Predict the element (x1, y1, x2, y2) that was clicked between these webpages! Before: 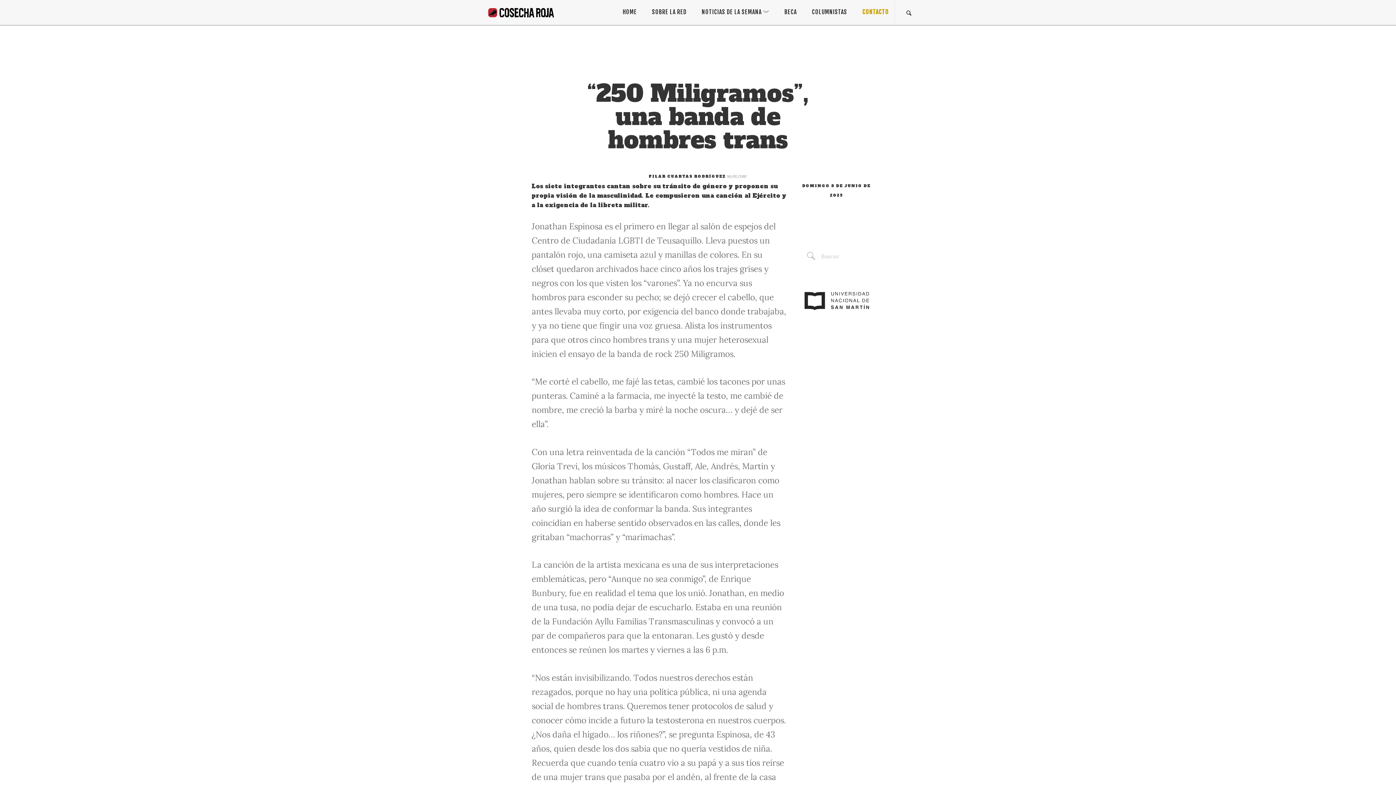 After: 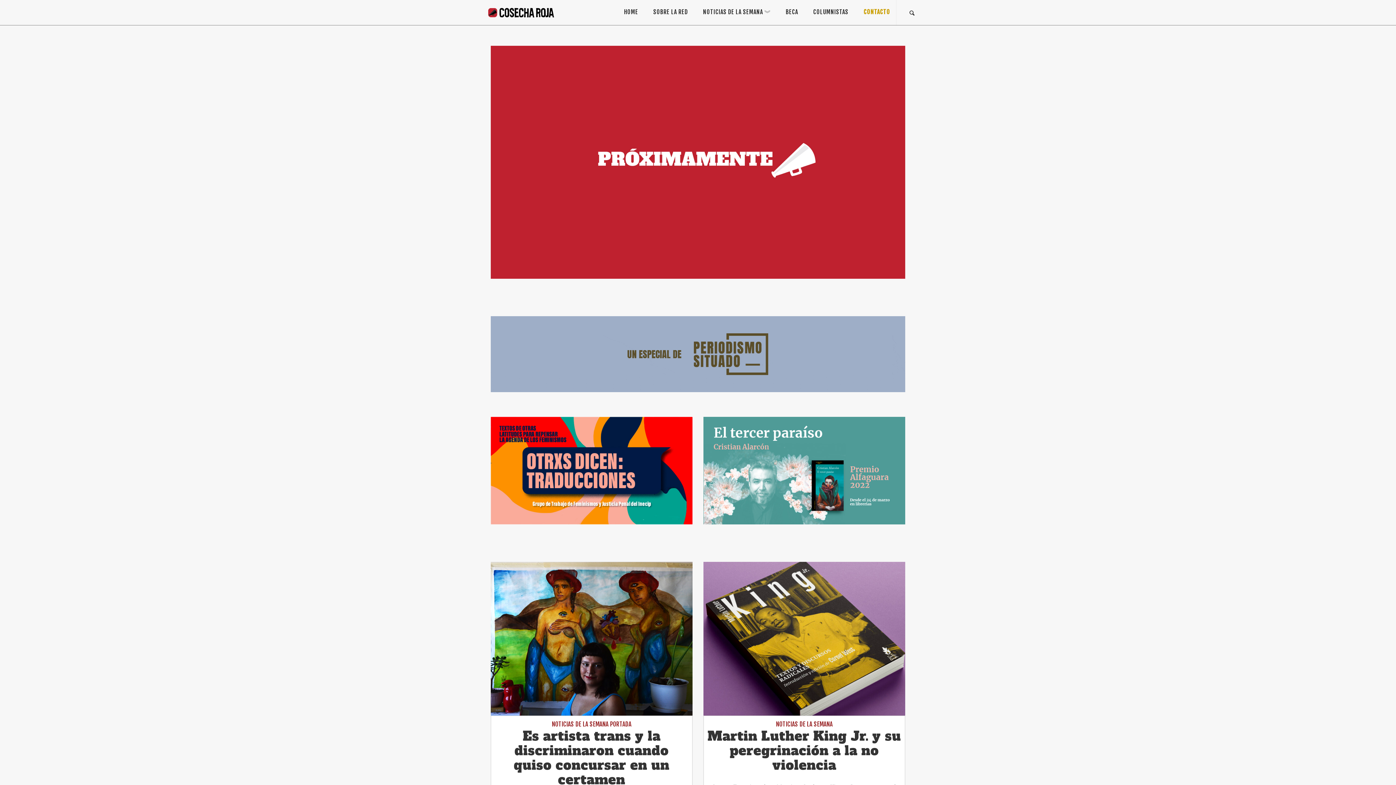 Action: bbox: (797, 296, 875, 304)